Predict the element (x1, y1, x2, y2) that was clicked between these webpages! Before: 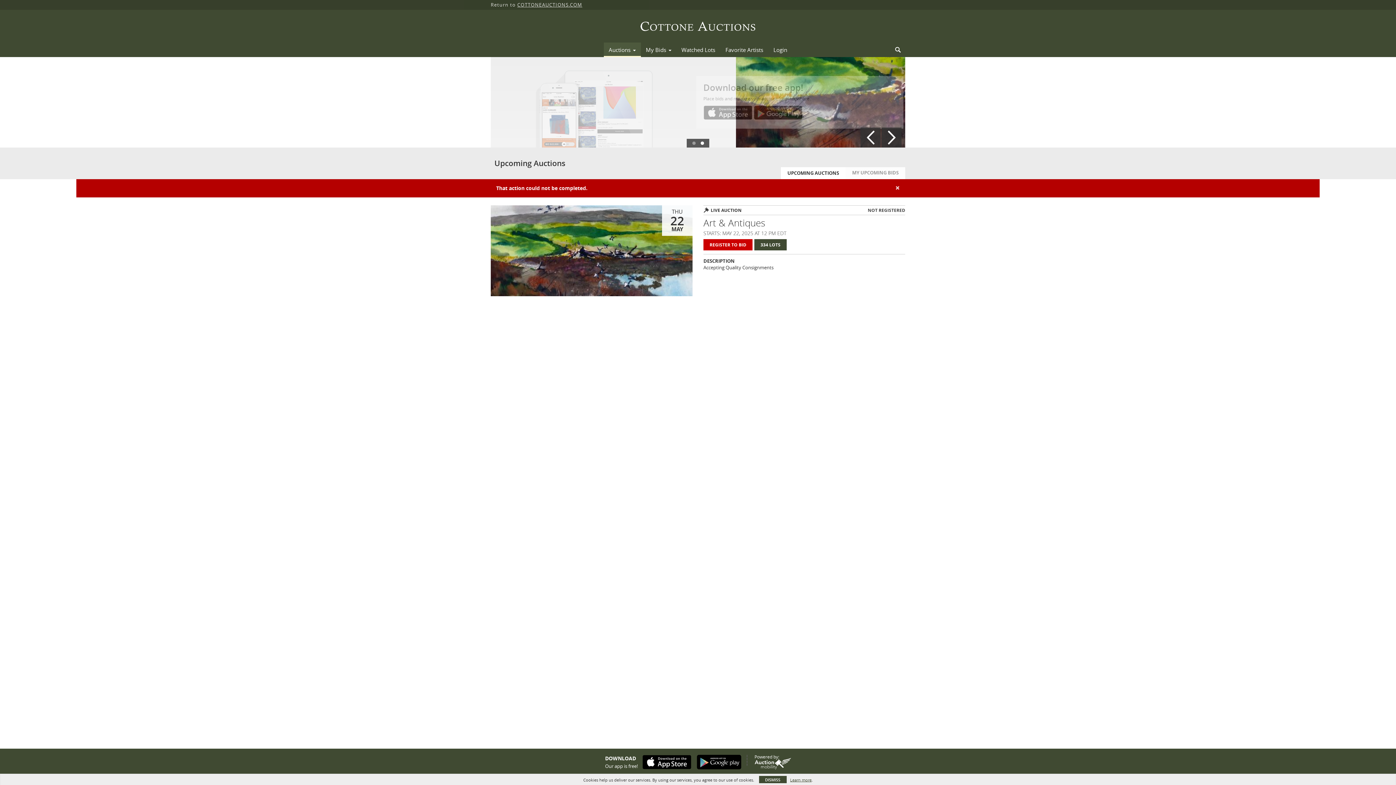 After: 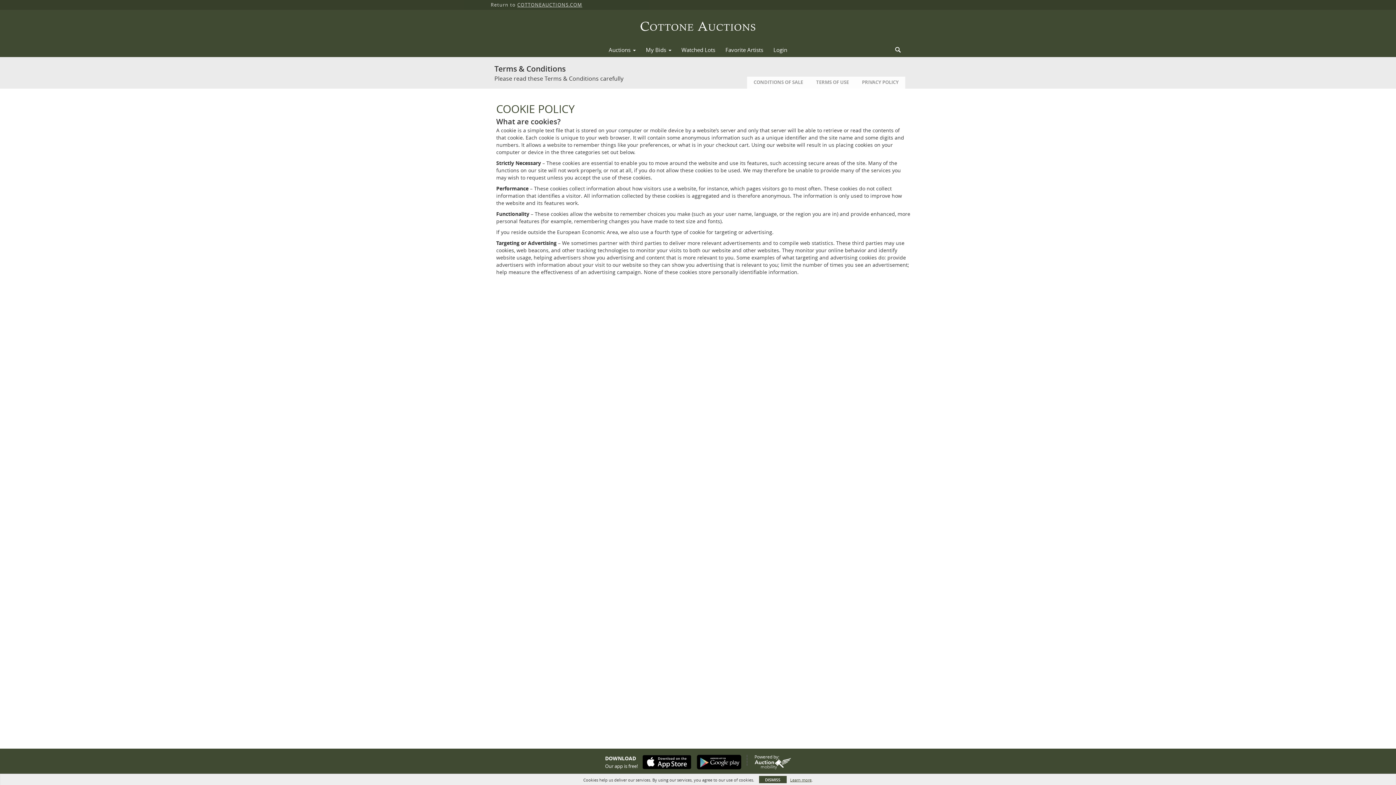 Action: bbox: (790, 777, 811, 783) label: Learn more